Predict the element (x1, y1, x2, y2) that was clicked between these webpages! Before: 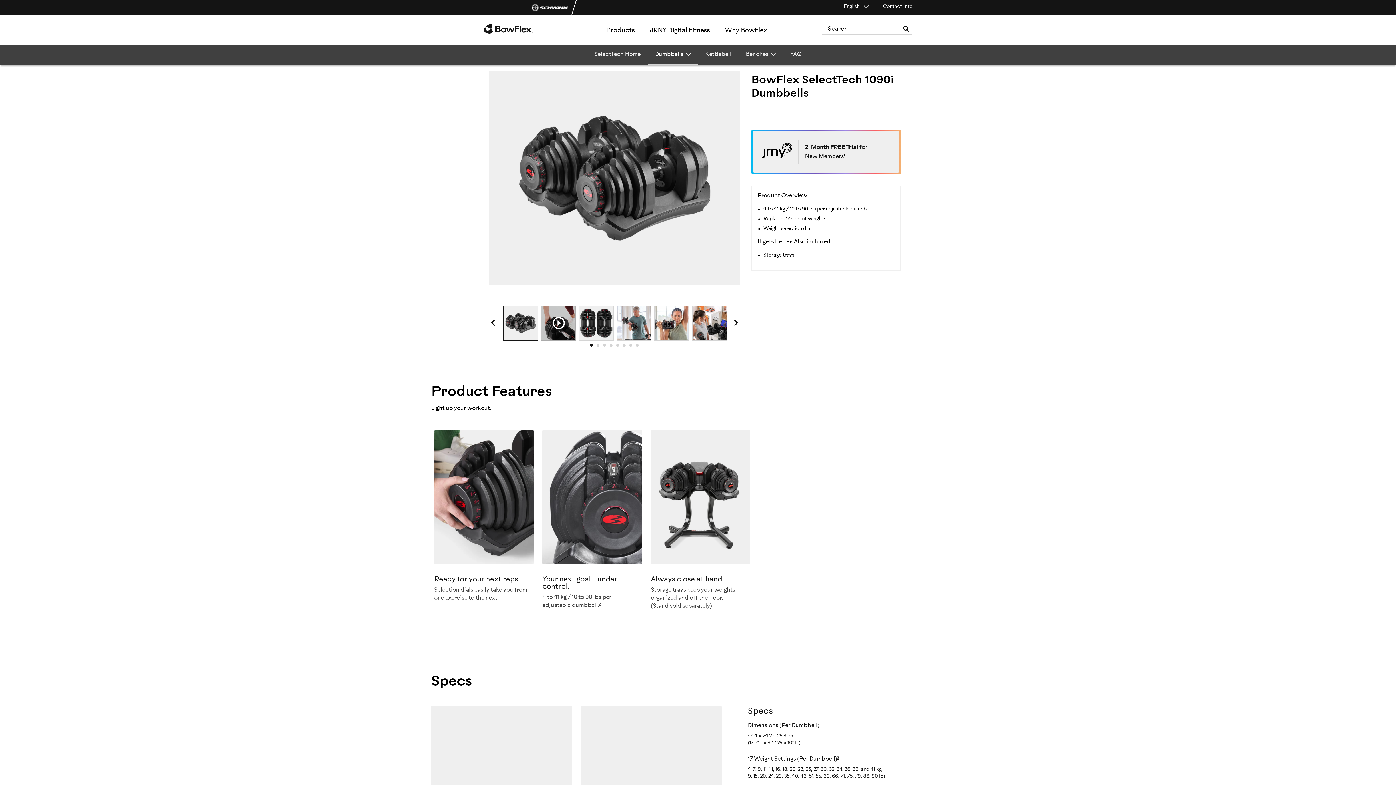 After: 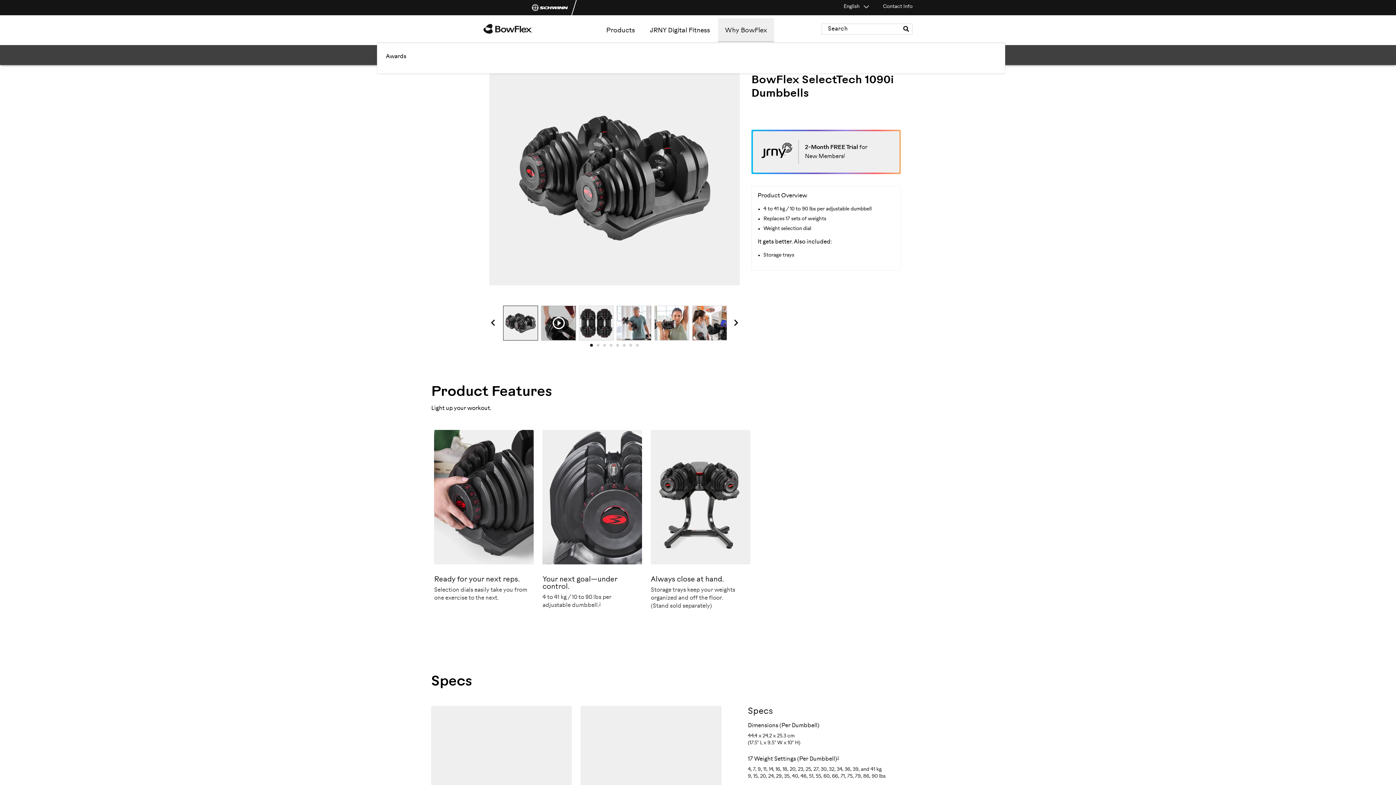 Action: label: Why BowFlex bbox: (718, 18, 774, 42)